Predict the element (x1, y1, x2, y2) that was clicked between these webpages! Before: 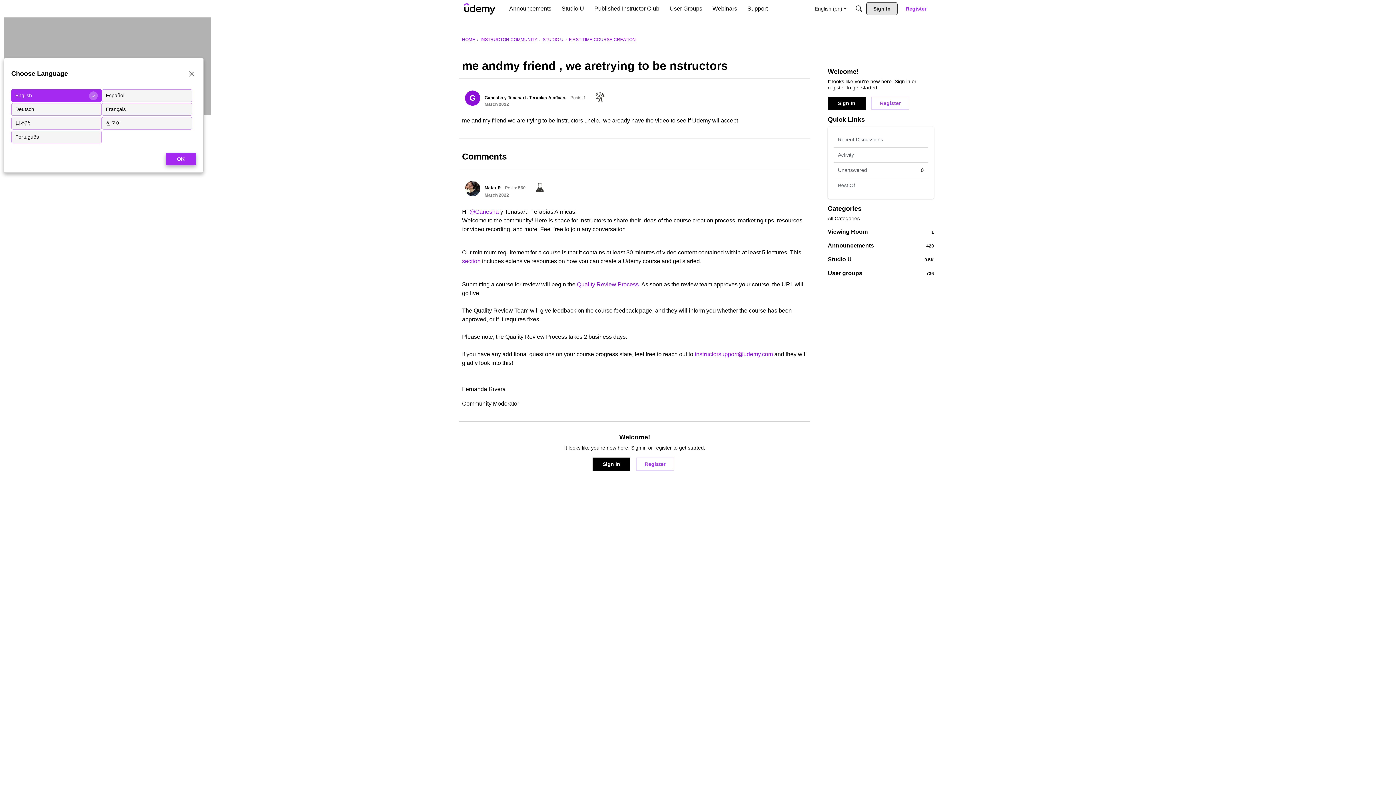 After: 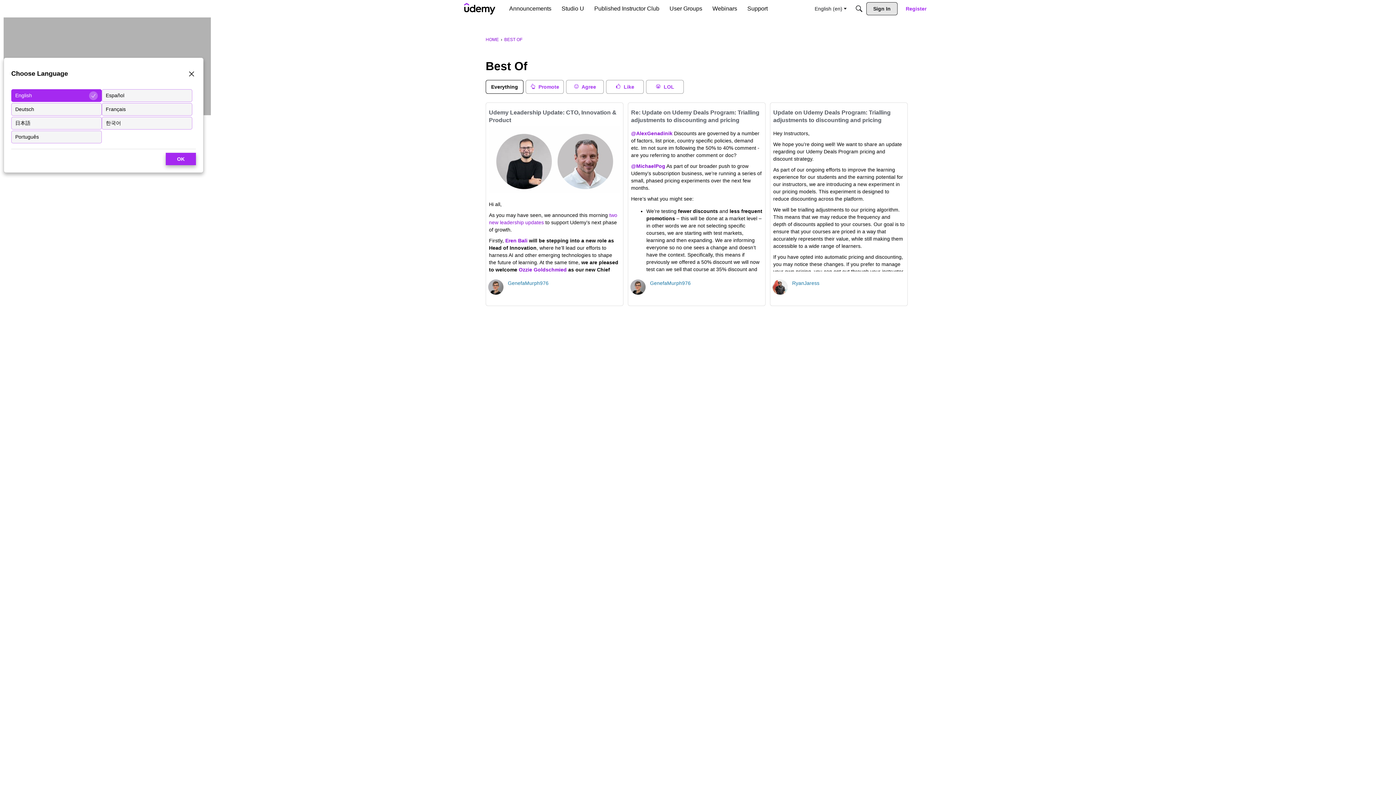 Action: label: Best Of bbox: (833, 178, 928, 193)